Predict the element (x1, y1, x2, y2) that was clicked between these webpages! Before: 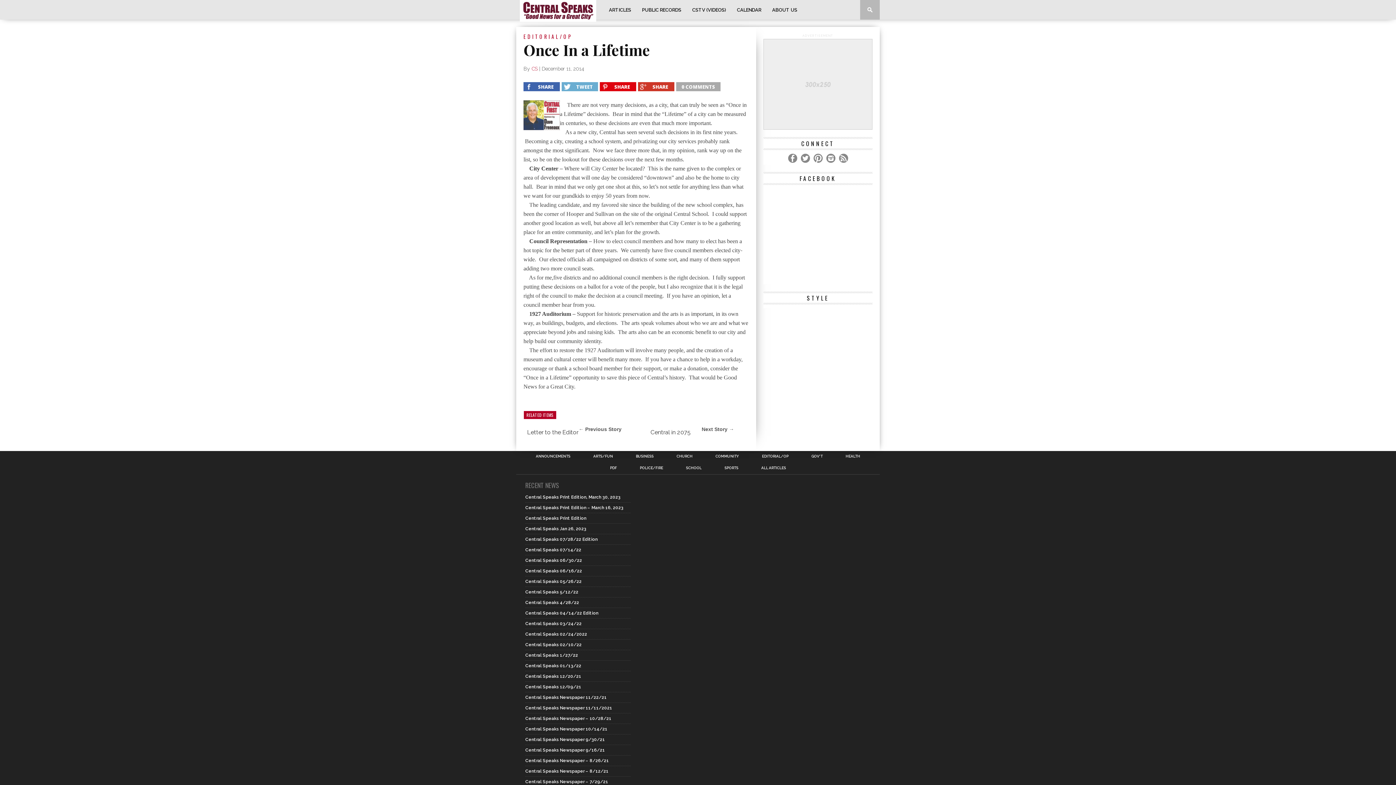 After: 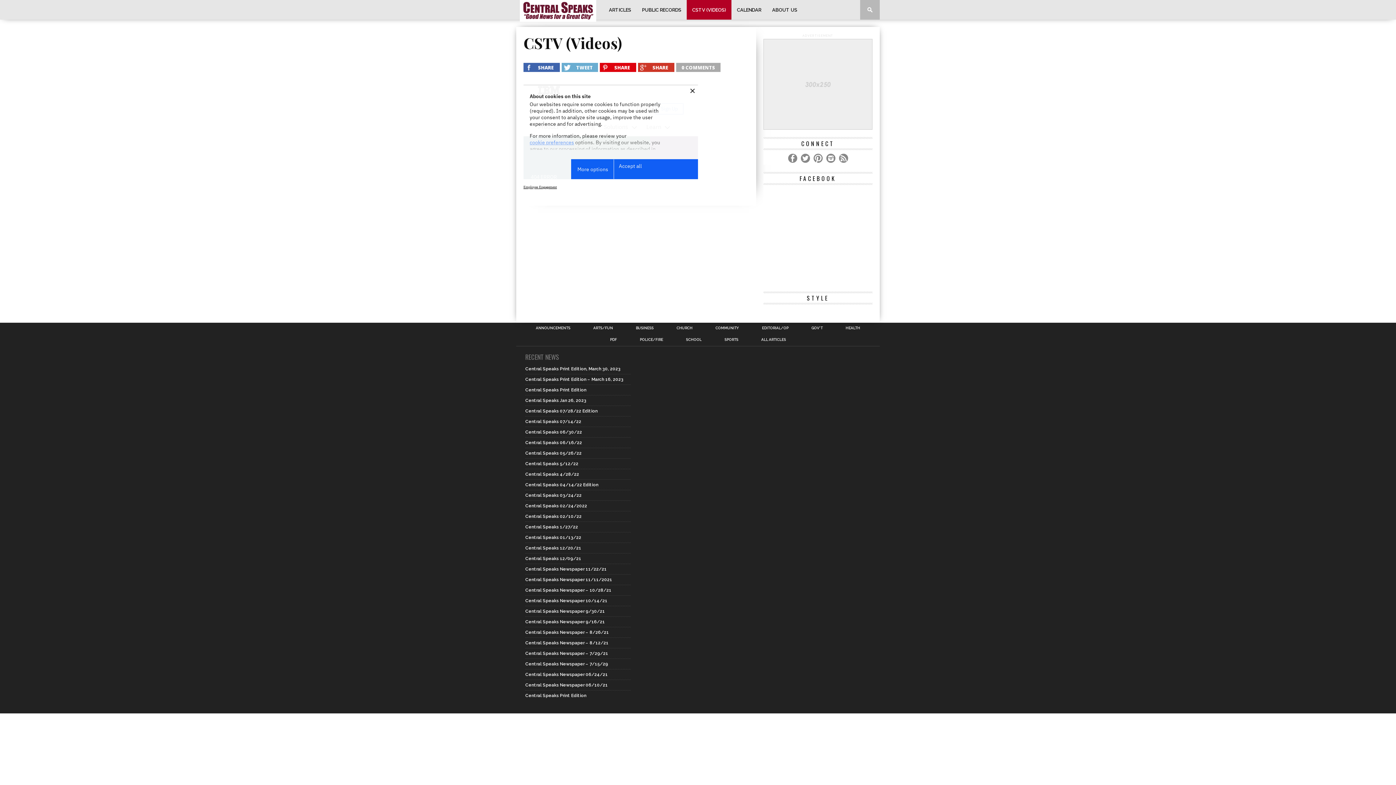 Action: label: CSTV (VIDEOS) bbox: (686, 0, 731, 19)